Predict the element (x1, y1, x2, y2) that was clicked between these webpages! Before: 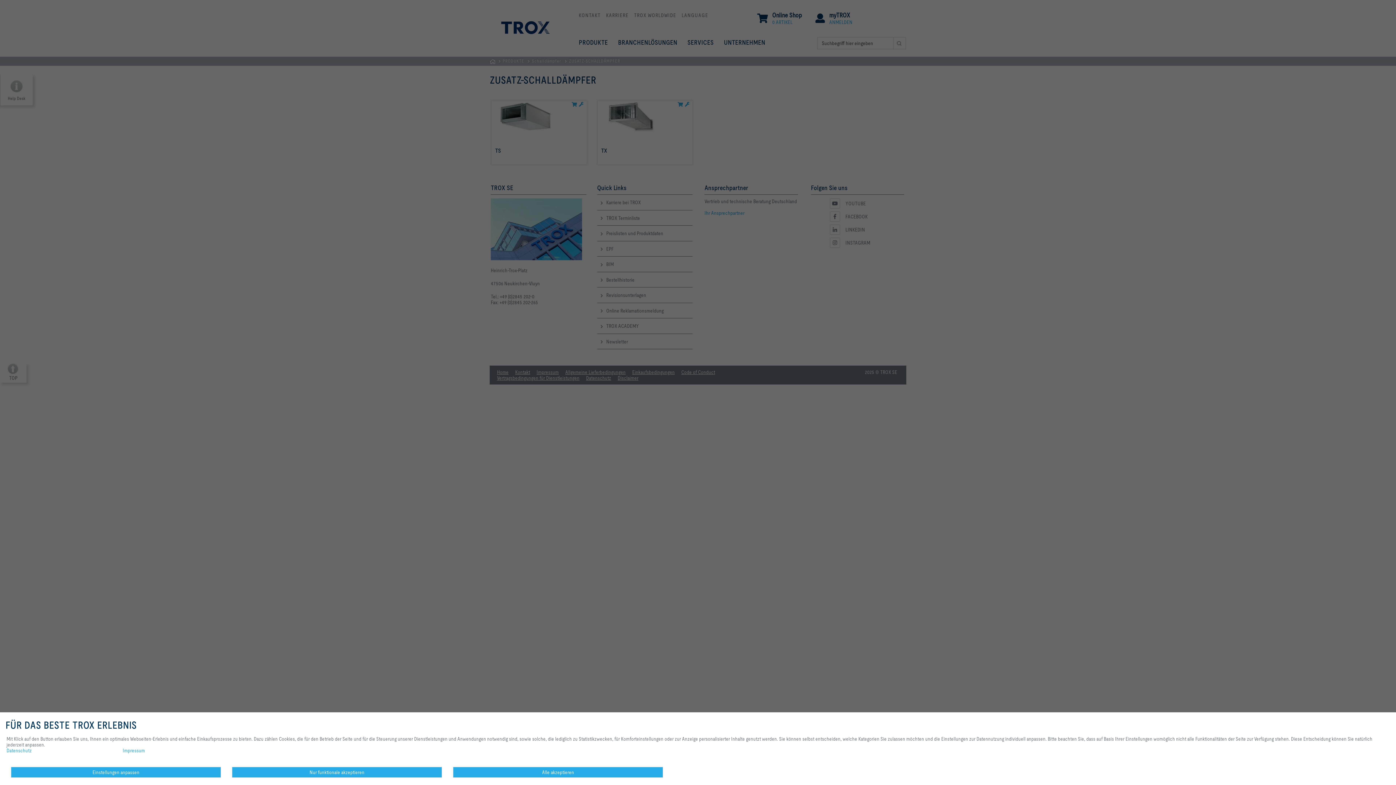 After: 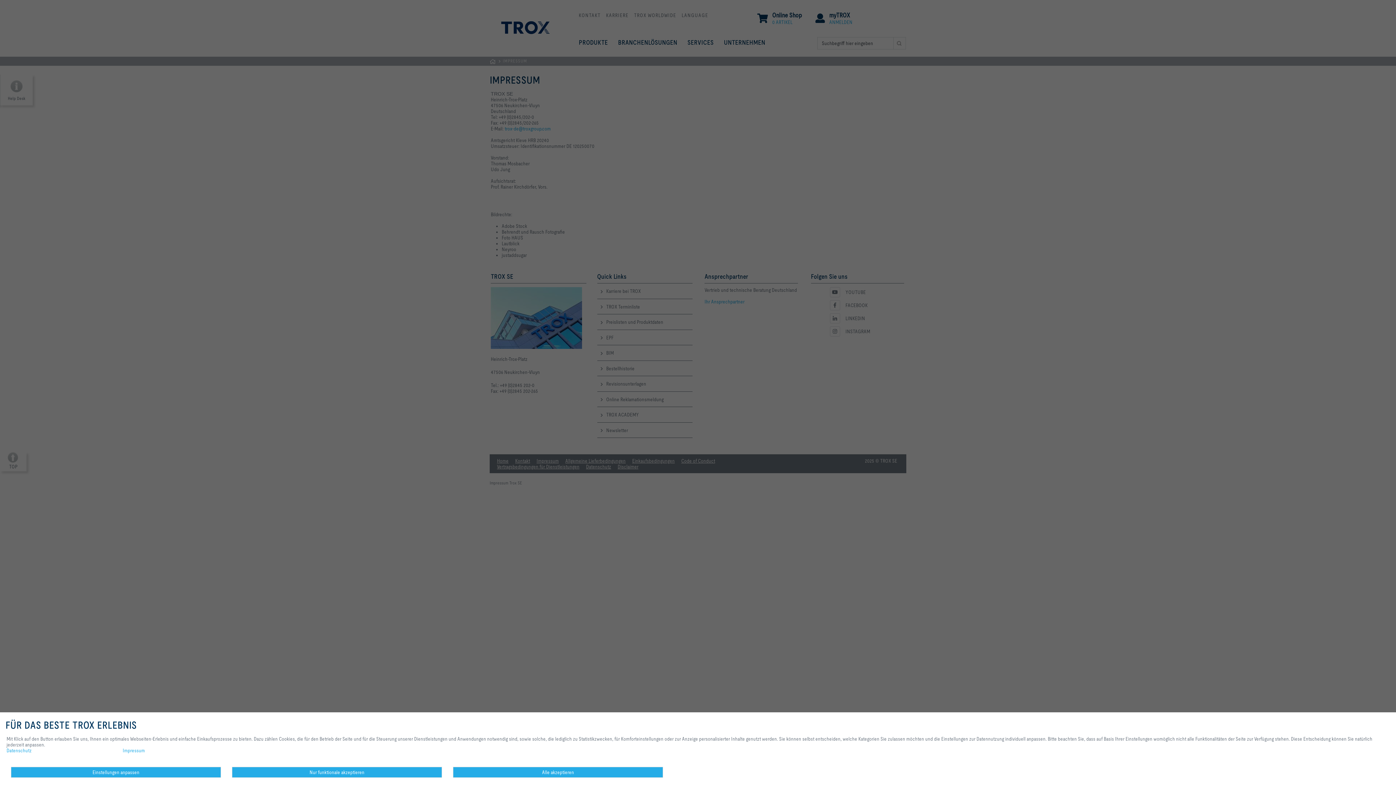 Action: bbox: (122, 730, 144, 753) label: Impressum